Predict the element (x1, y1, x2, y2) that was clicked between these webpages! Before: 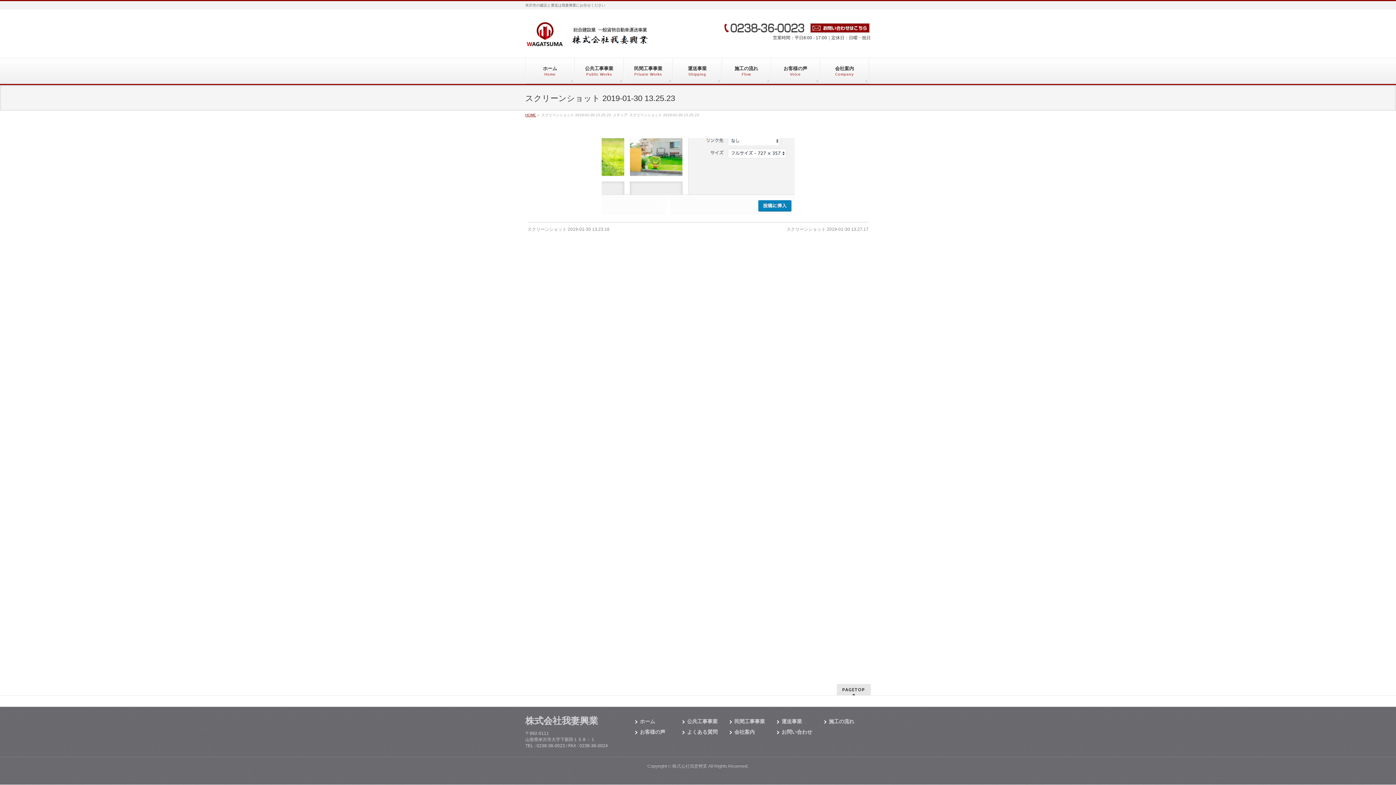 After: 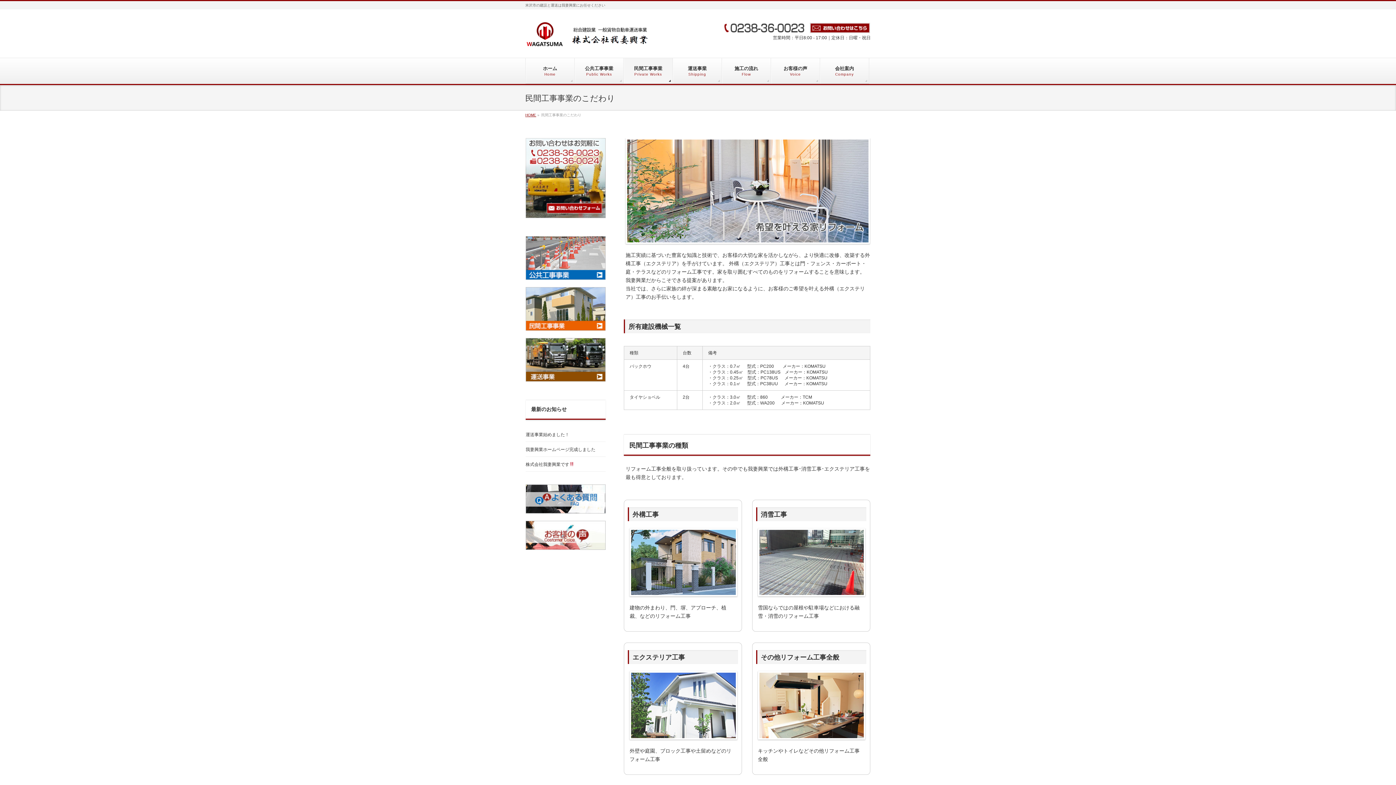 Action: bbox: (624, 58, 673, 83) label: 民間工事事業
Private Works